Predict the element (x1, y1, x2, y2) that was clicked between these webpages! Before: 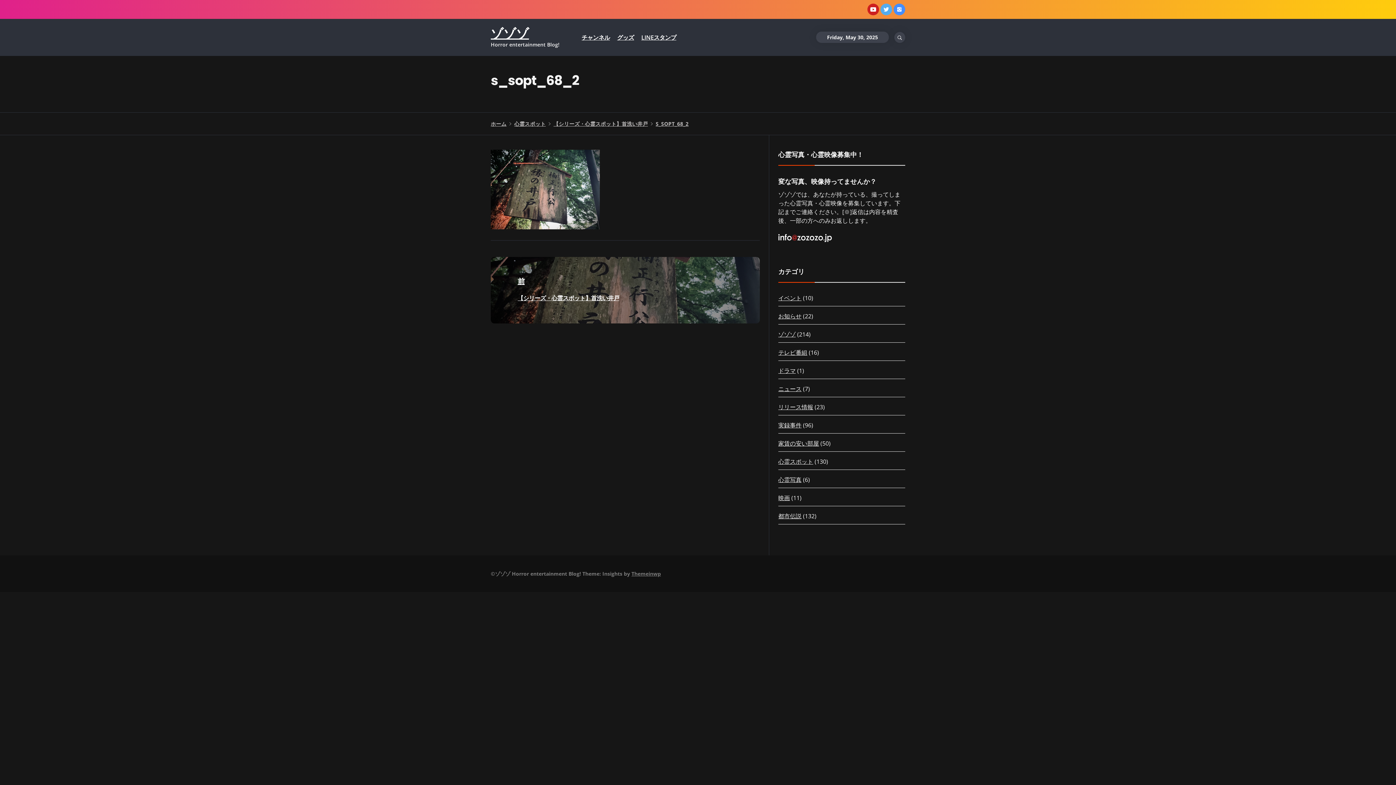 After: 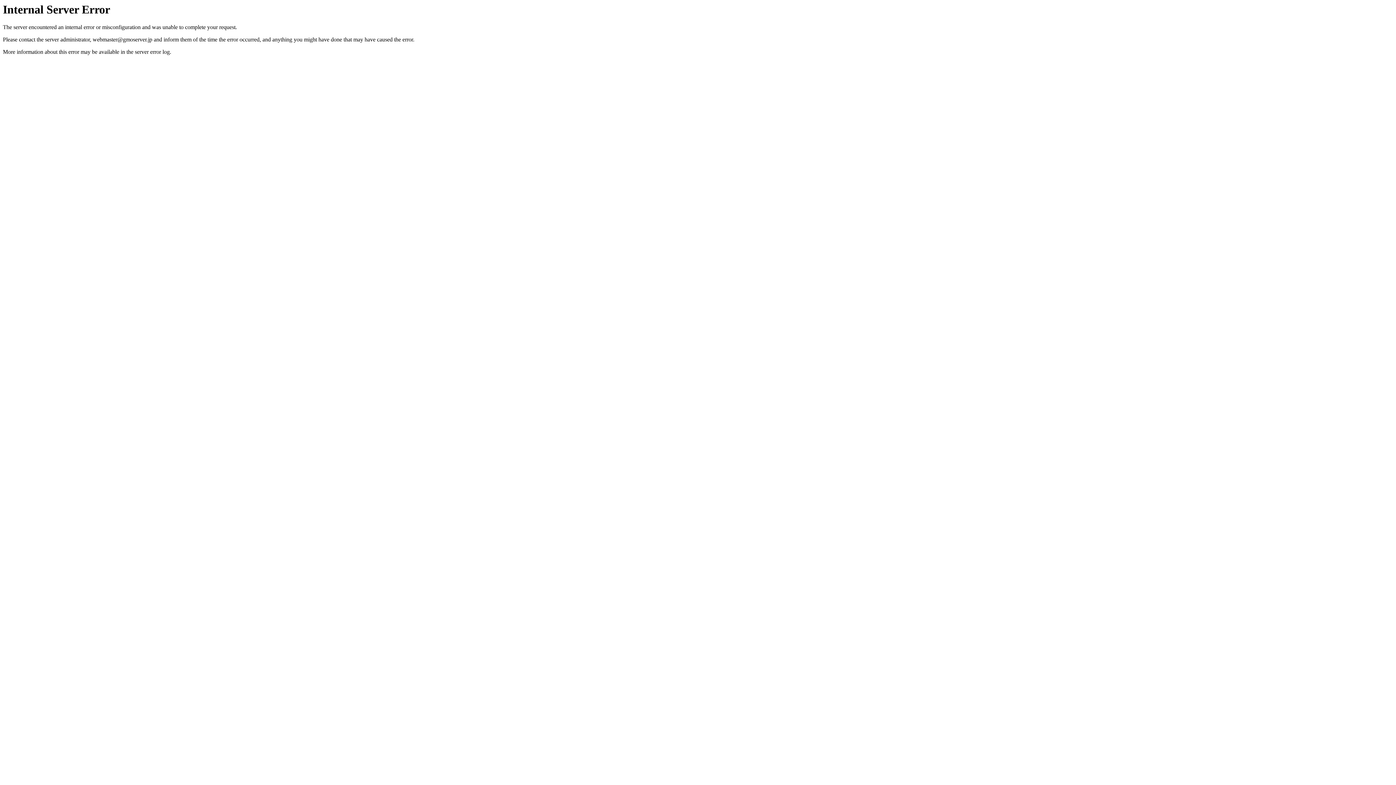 Action: bbox: (778, 476, 801, 484) label: 心霊写真